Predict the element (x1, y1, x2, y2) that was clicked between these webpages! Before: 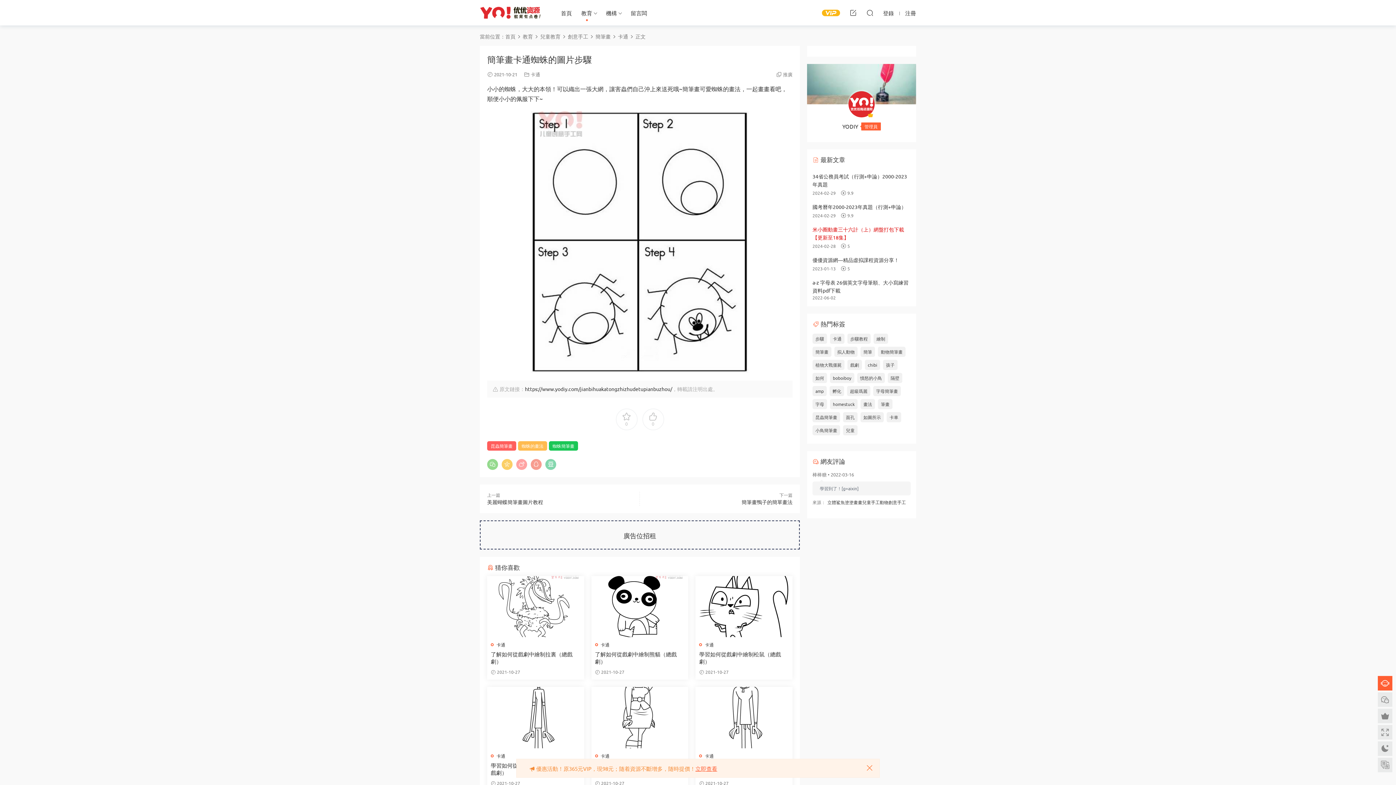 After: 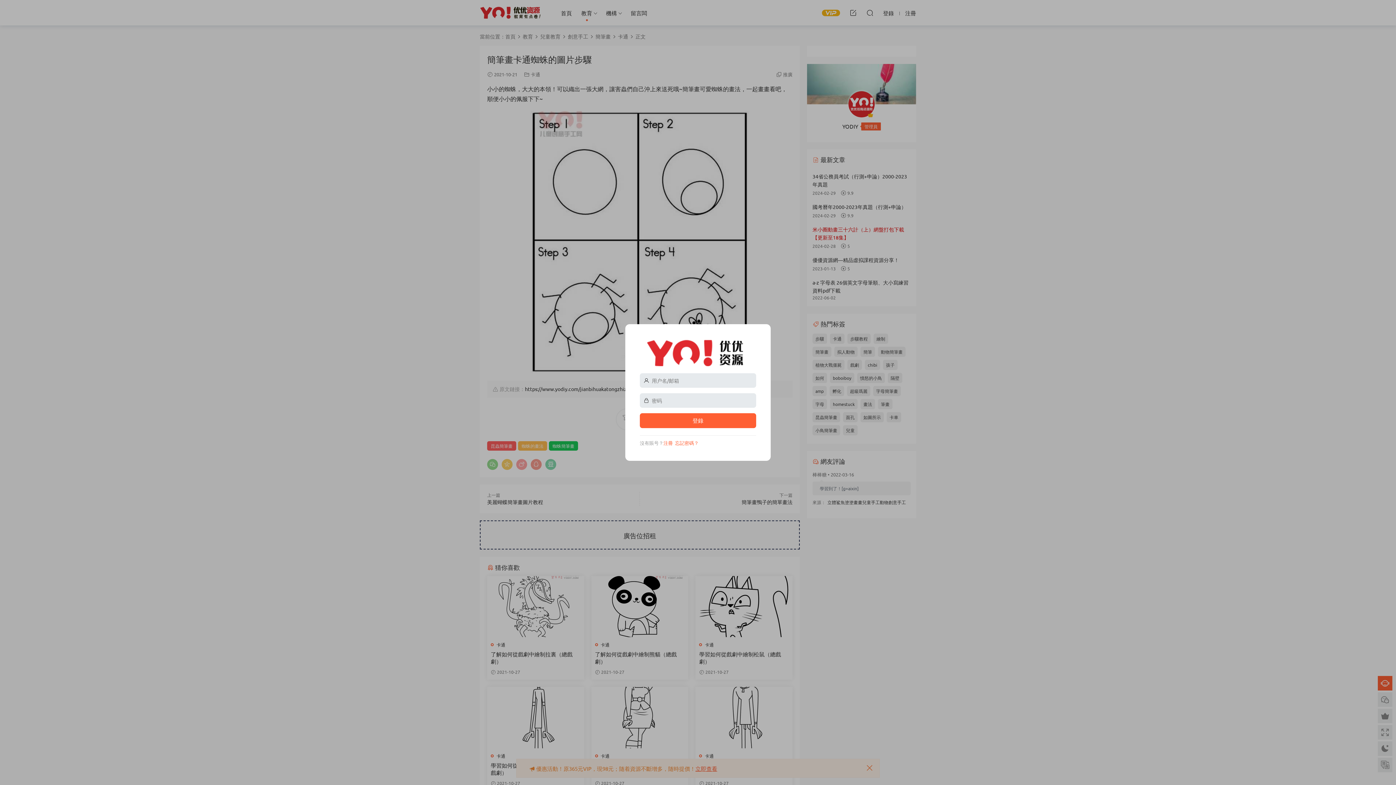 Action: bbox: (883, 6, 894, 19) label: 登錄